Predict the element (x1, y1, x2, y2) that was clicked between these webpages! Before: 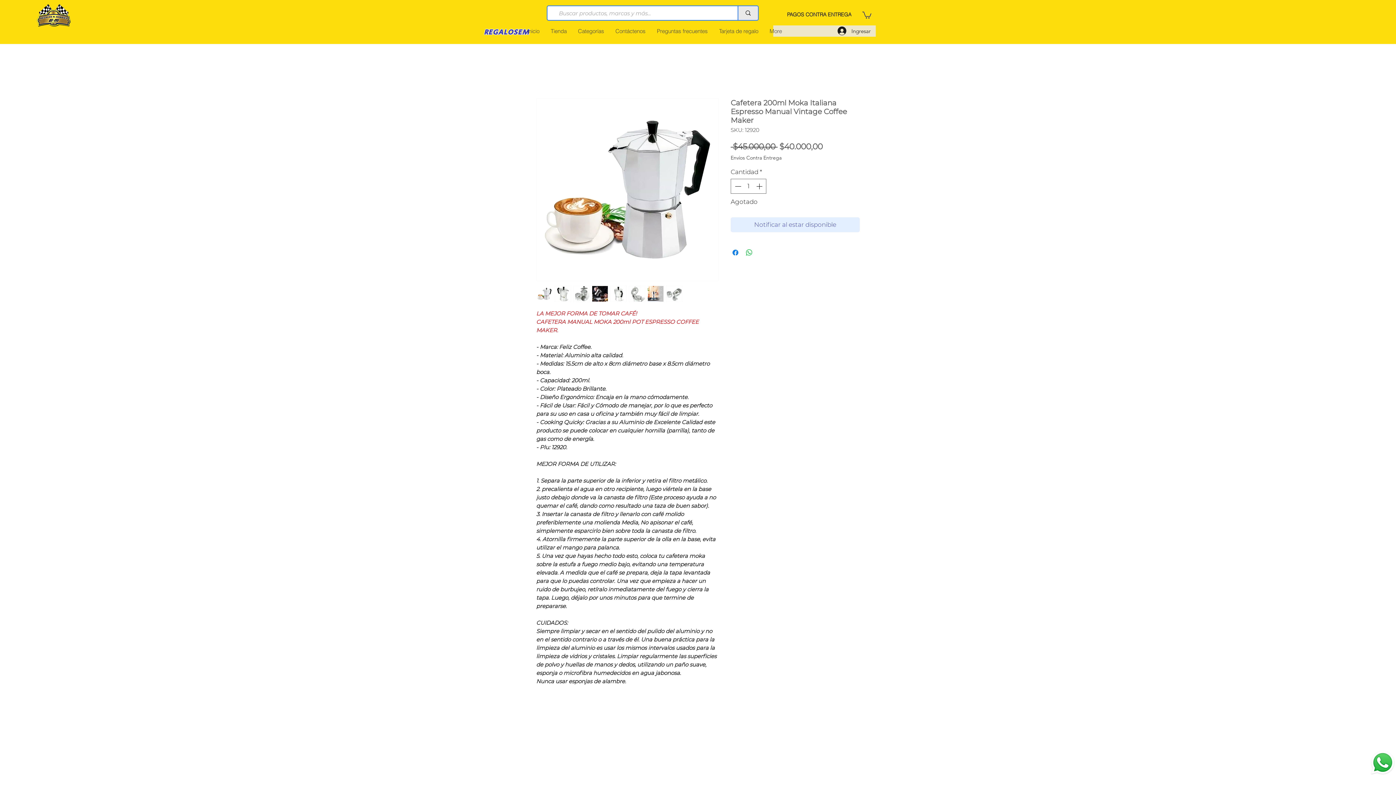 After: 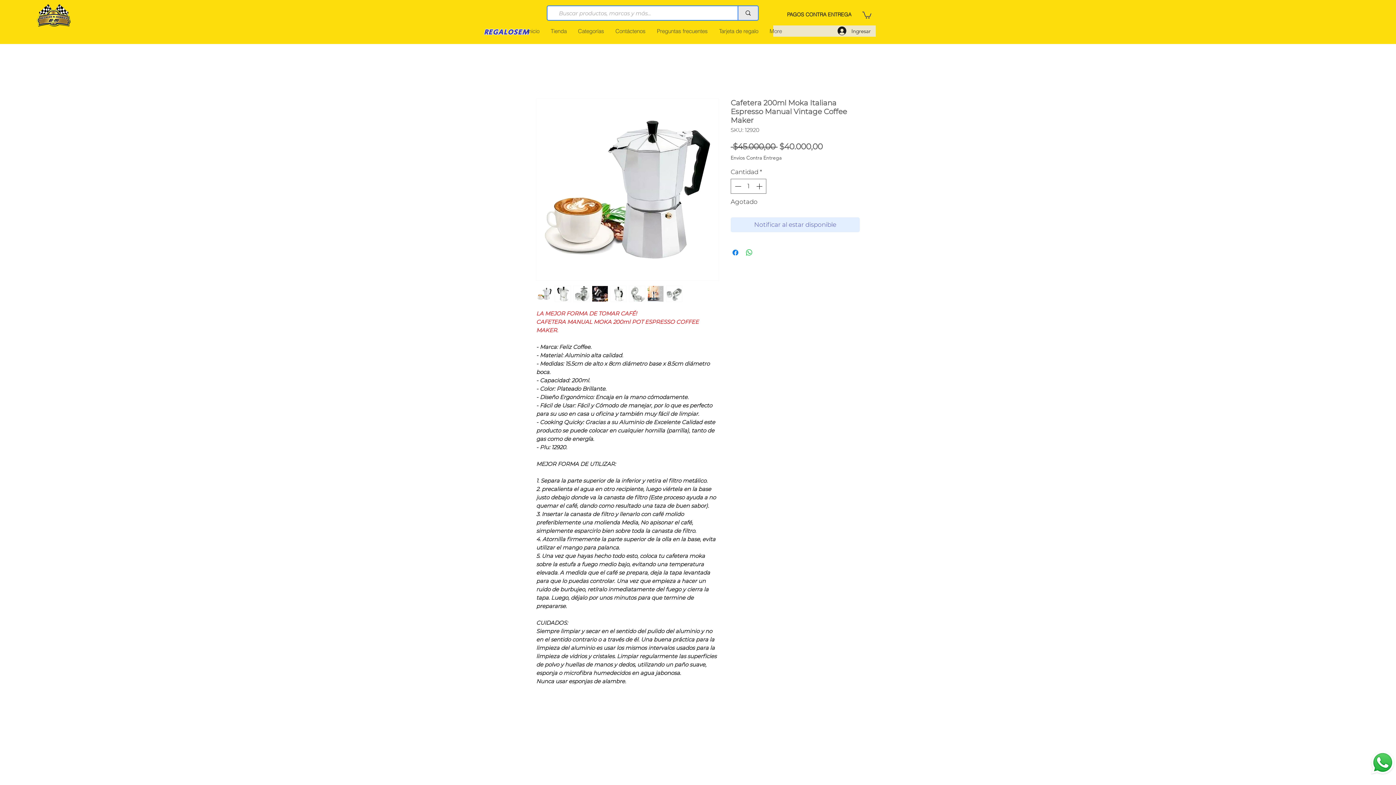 Action: bbox: (666, 285, 682, 302)